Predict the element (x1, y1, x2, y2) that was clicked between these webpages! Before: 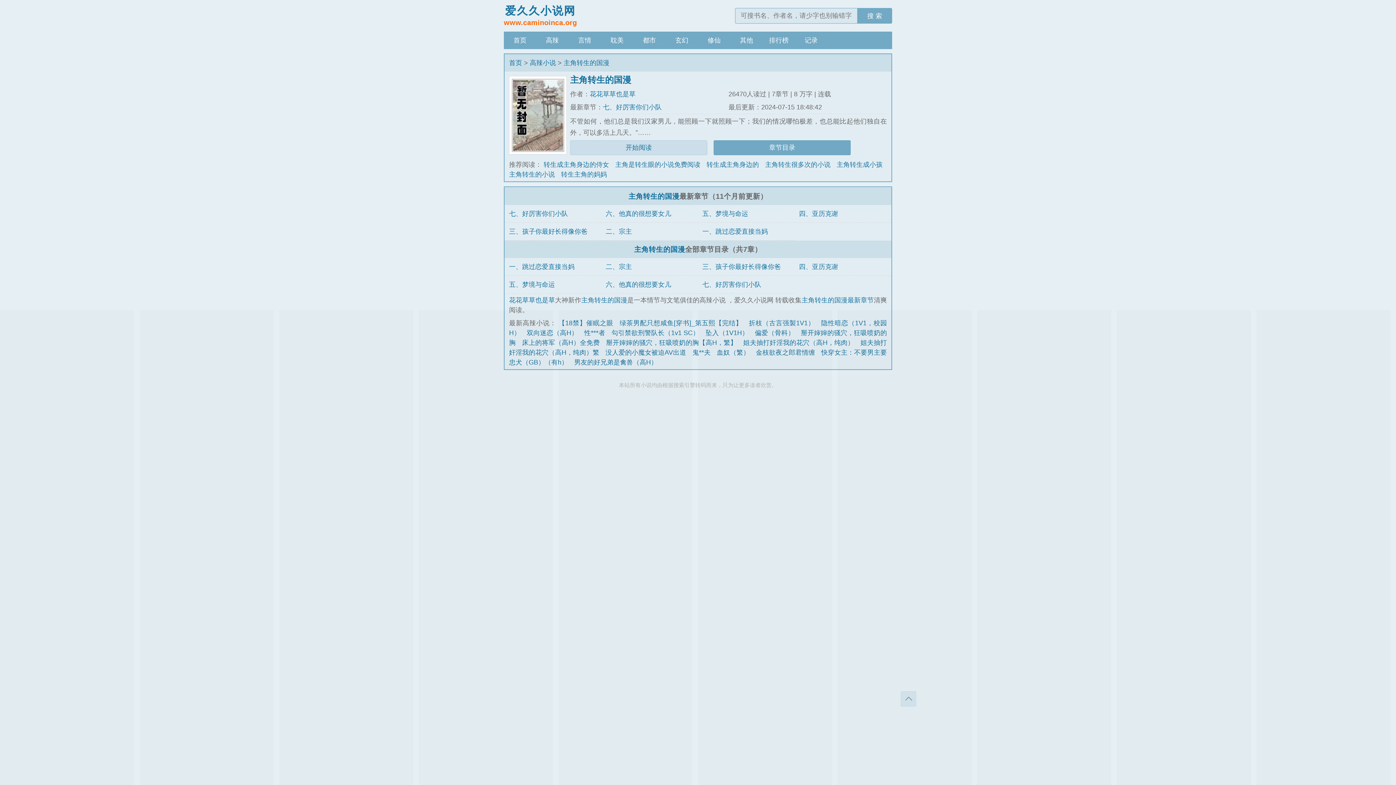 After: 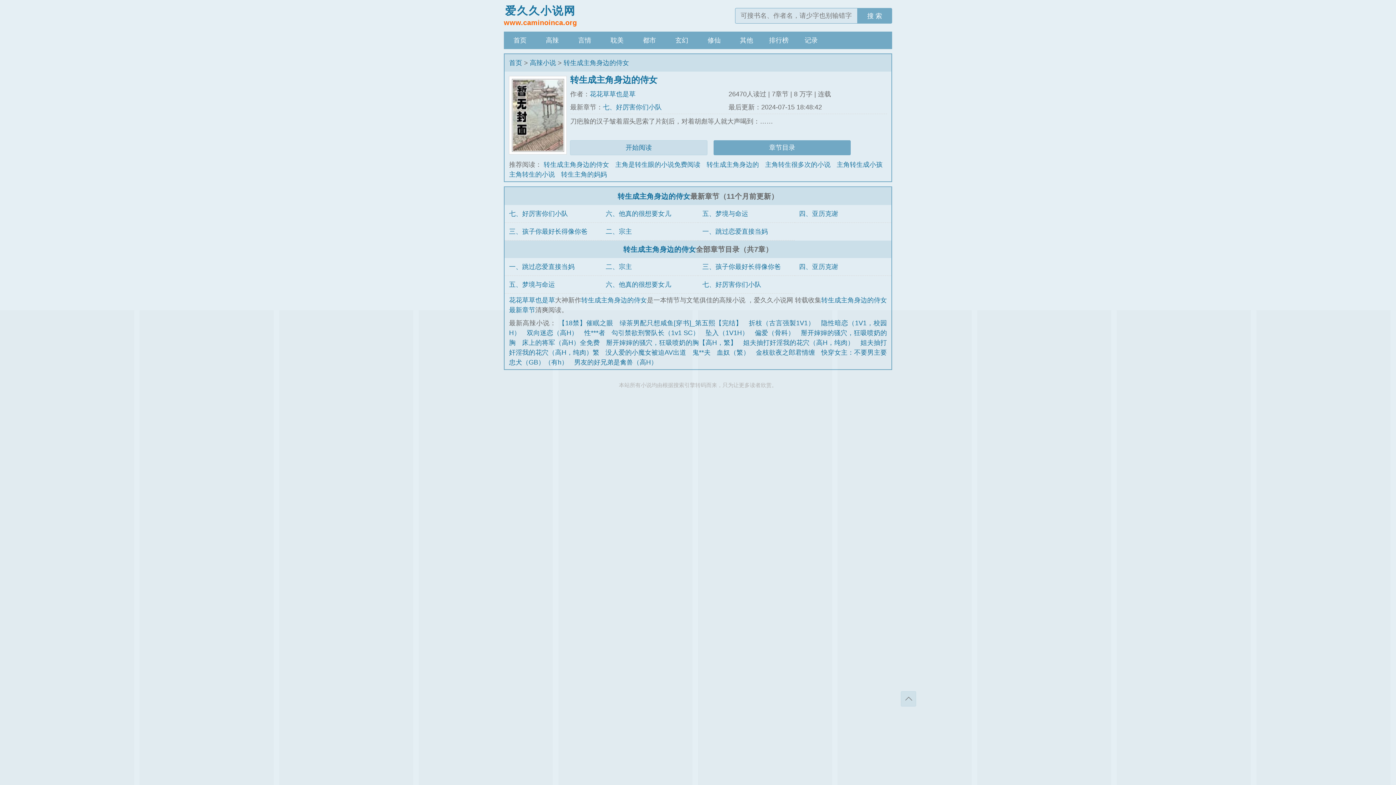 Action: label: 转生成主角身边的侍女 bbox: (543, 161, 609, 168)